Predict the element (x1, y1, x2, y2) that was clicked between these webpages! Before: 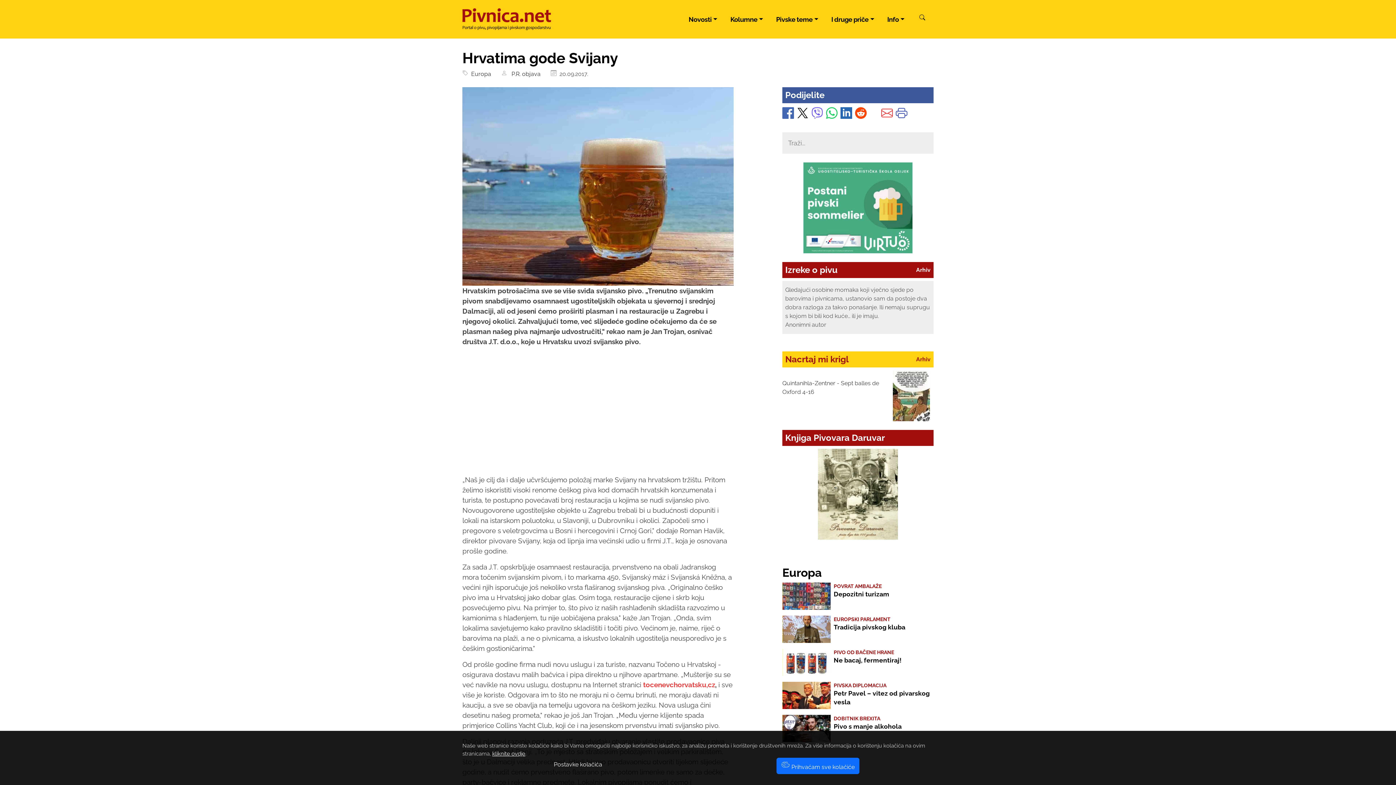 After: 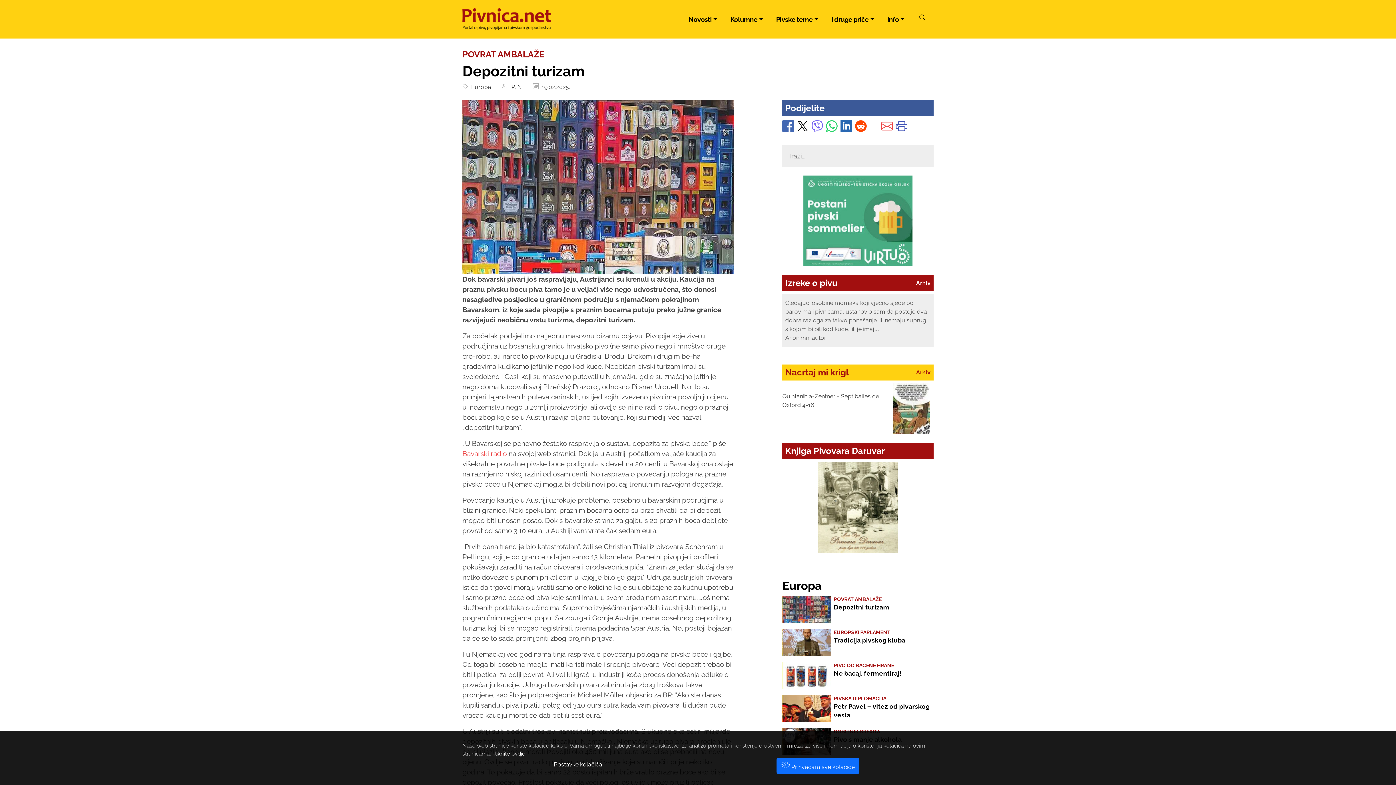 Action: bbox: (782, 582, 933, 615) label: POVRAT AMBALAŽE
Depozitni turizam